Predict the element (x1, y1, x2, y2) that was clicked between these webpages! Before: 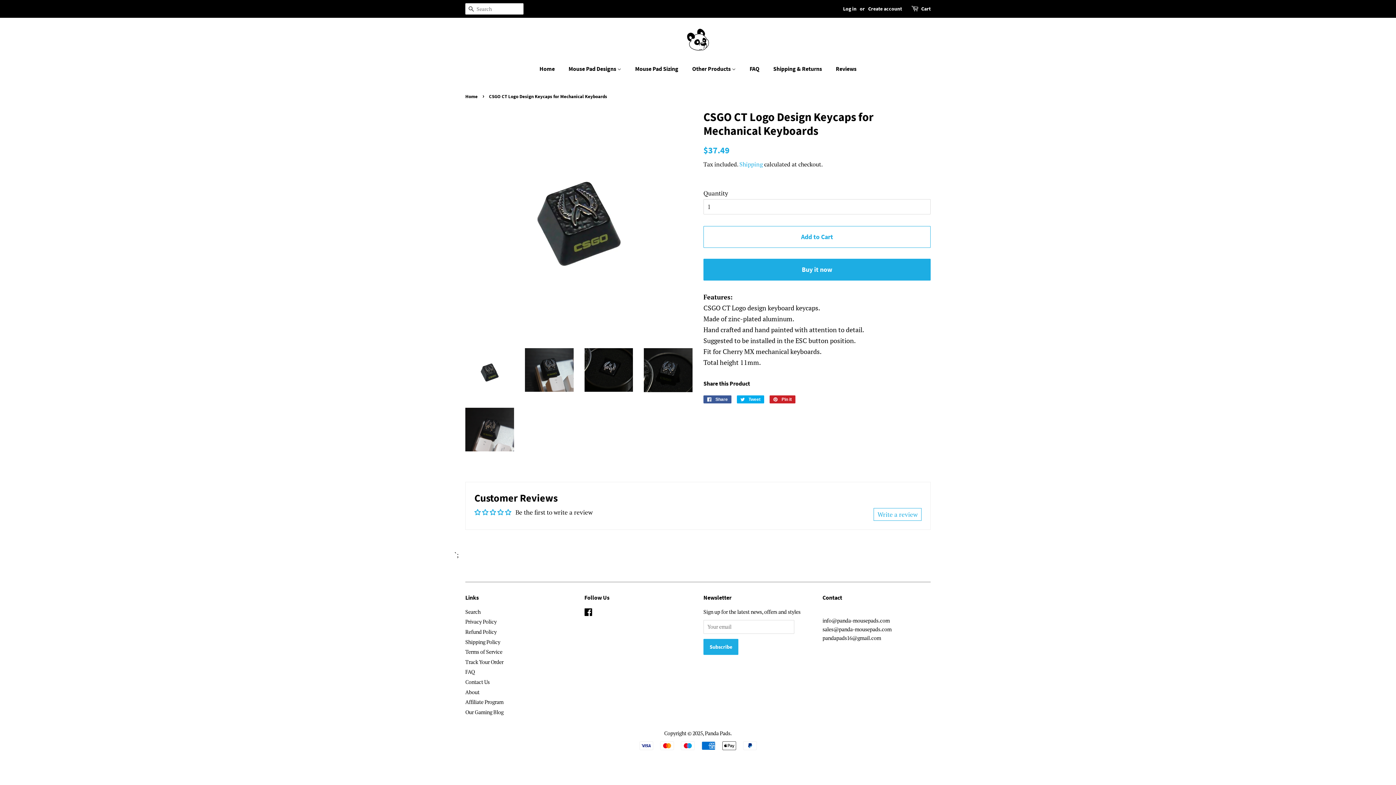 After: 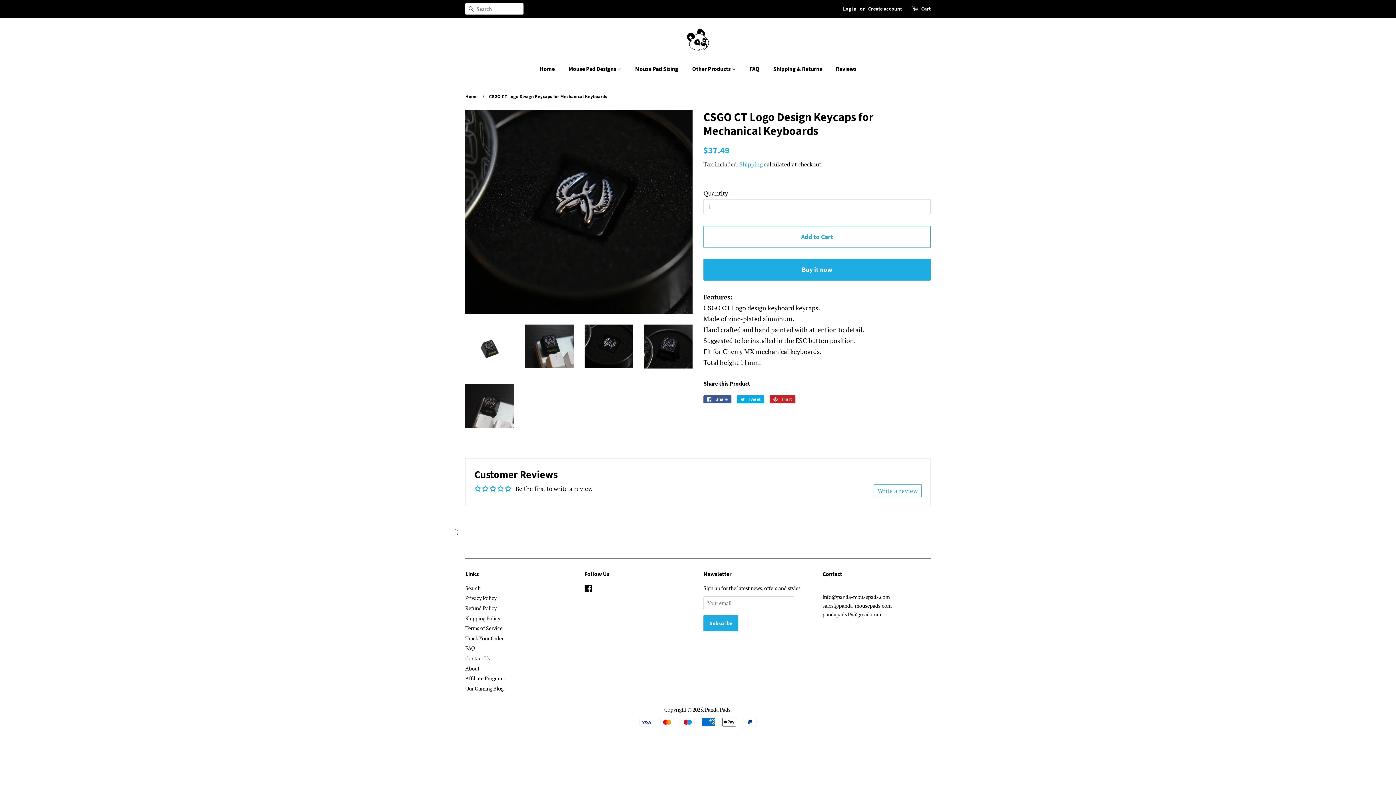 Action: bbox: (584, 348, 633, 391)